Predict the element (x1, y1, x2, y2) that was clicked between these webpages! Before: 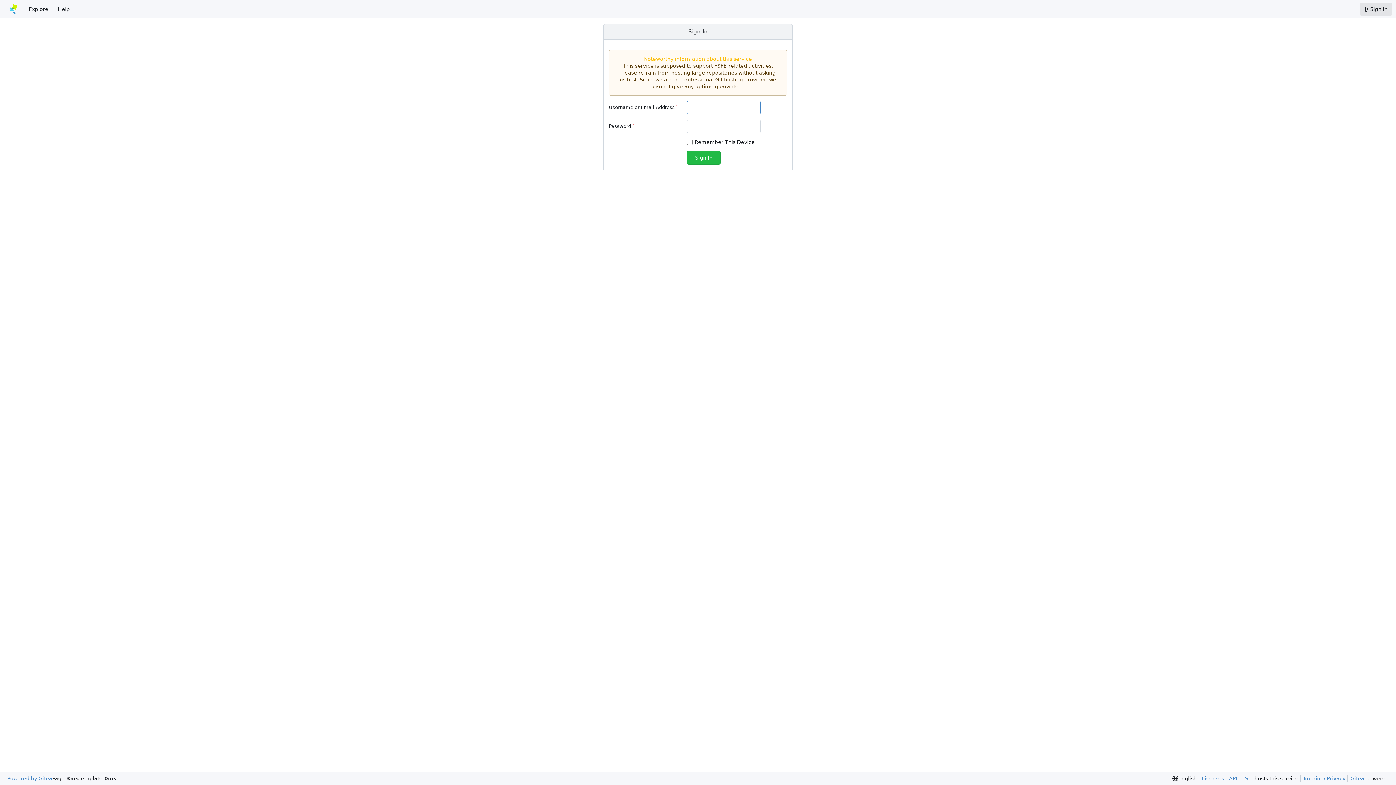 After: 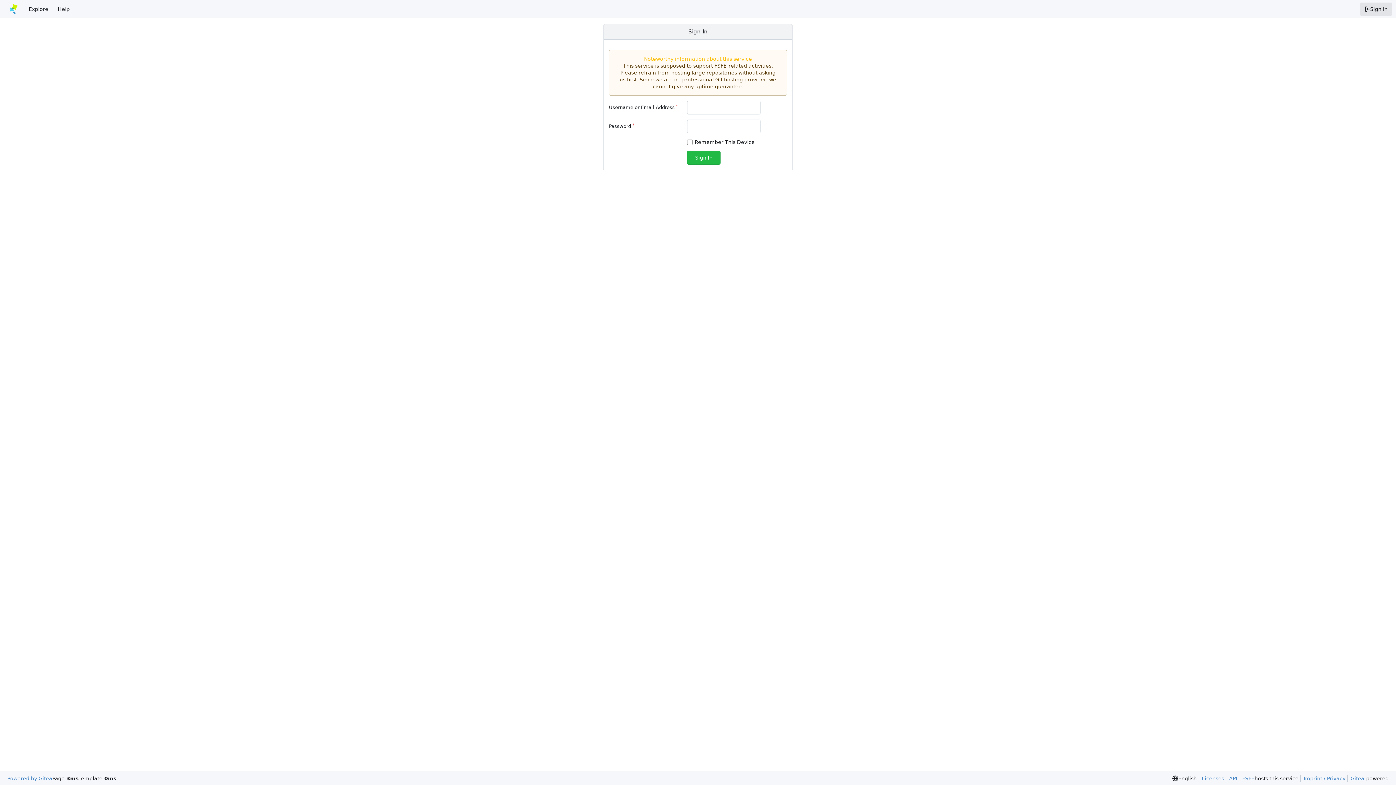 Action: bbox: (1239, 775, 1254, 782) label: FSFE